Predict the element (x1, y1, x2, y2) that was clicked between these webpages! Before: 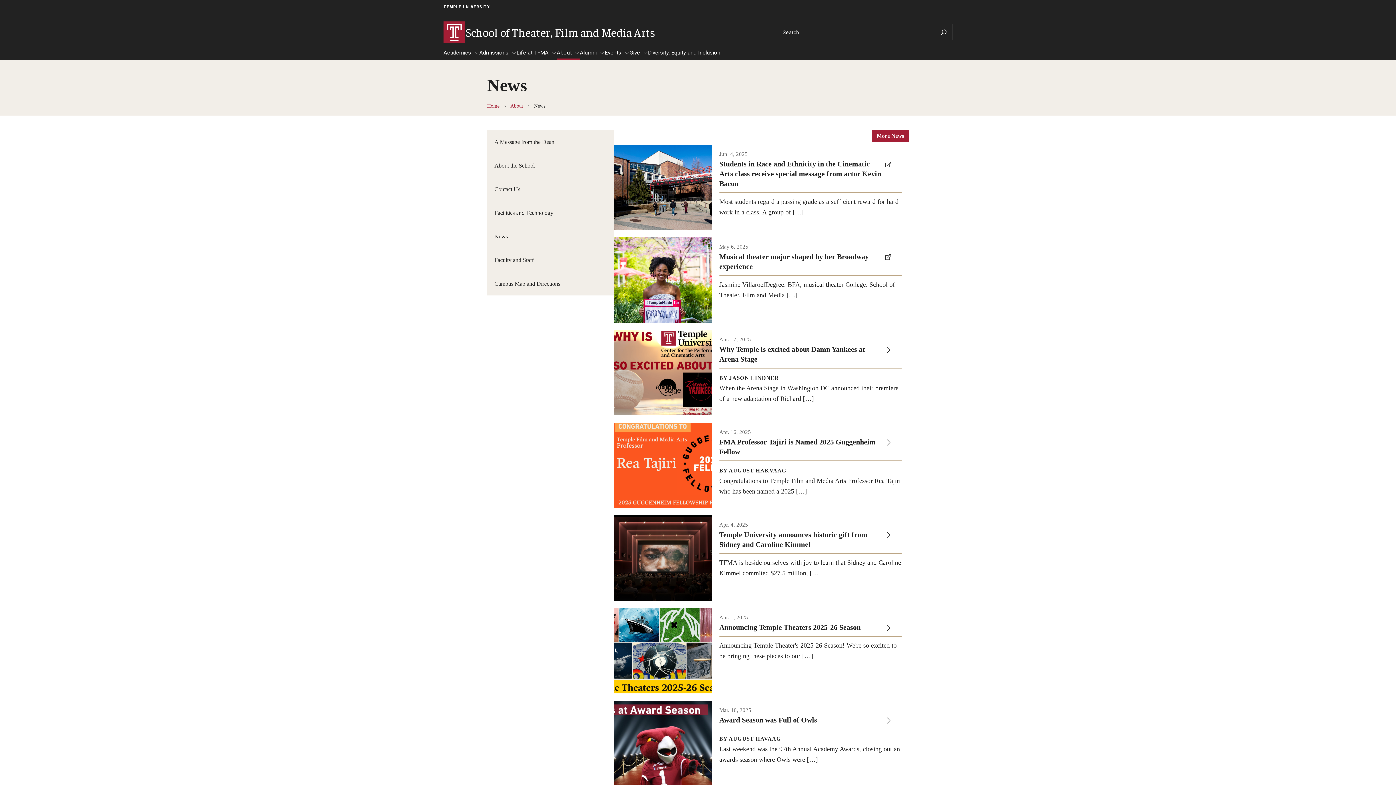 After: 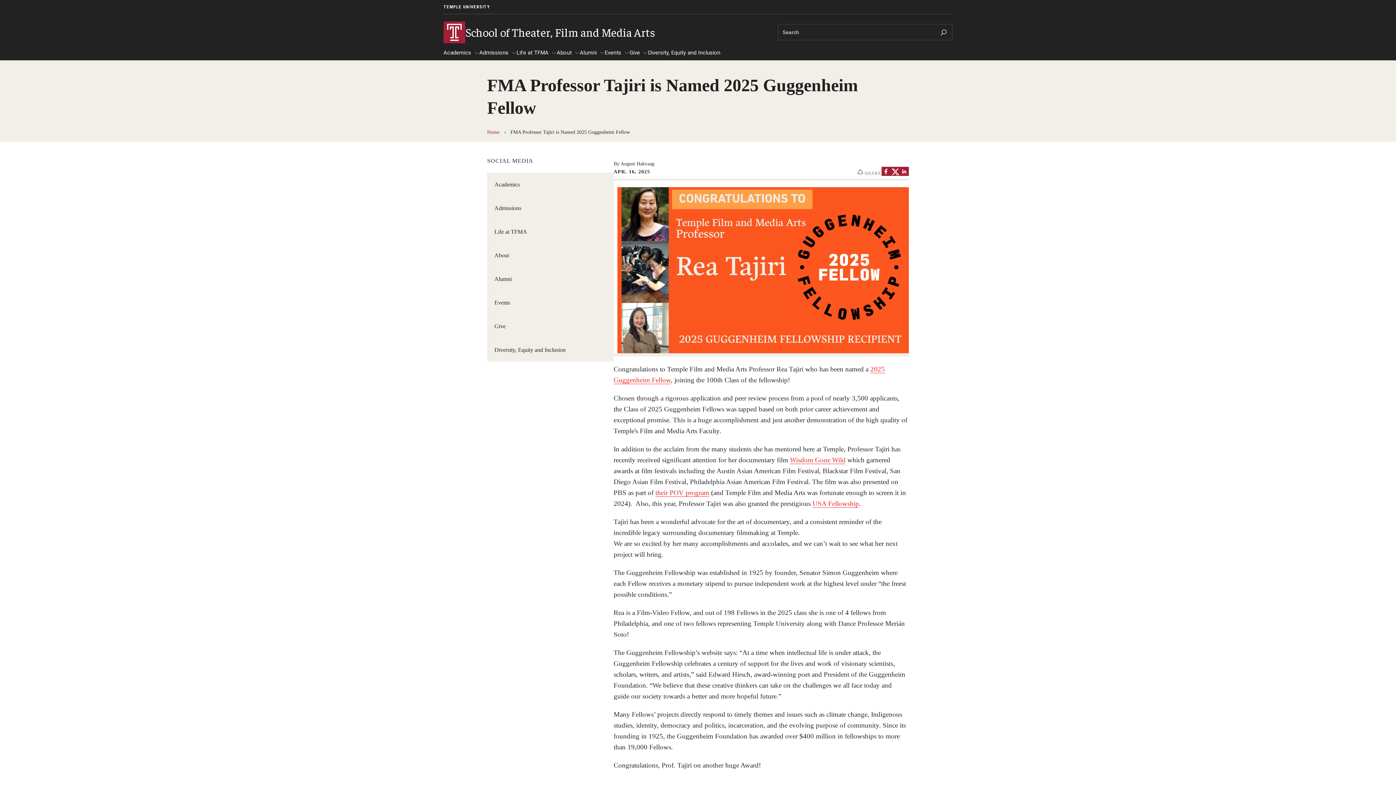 Action: bbox: (613, 422, 909, 508) label: Apr. 16, 2025

FMA Professor Tajiri is Named 2025 Guggenheim Fellow

BY AUGUST HAKVAAG

Congratulations to Temple Film and Media Arts Professor Rea Tajiri who has been named a 2025 […]